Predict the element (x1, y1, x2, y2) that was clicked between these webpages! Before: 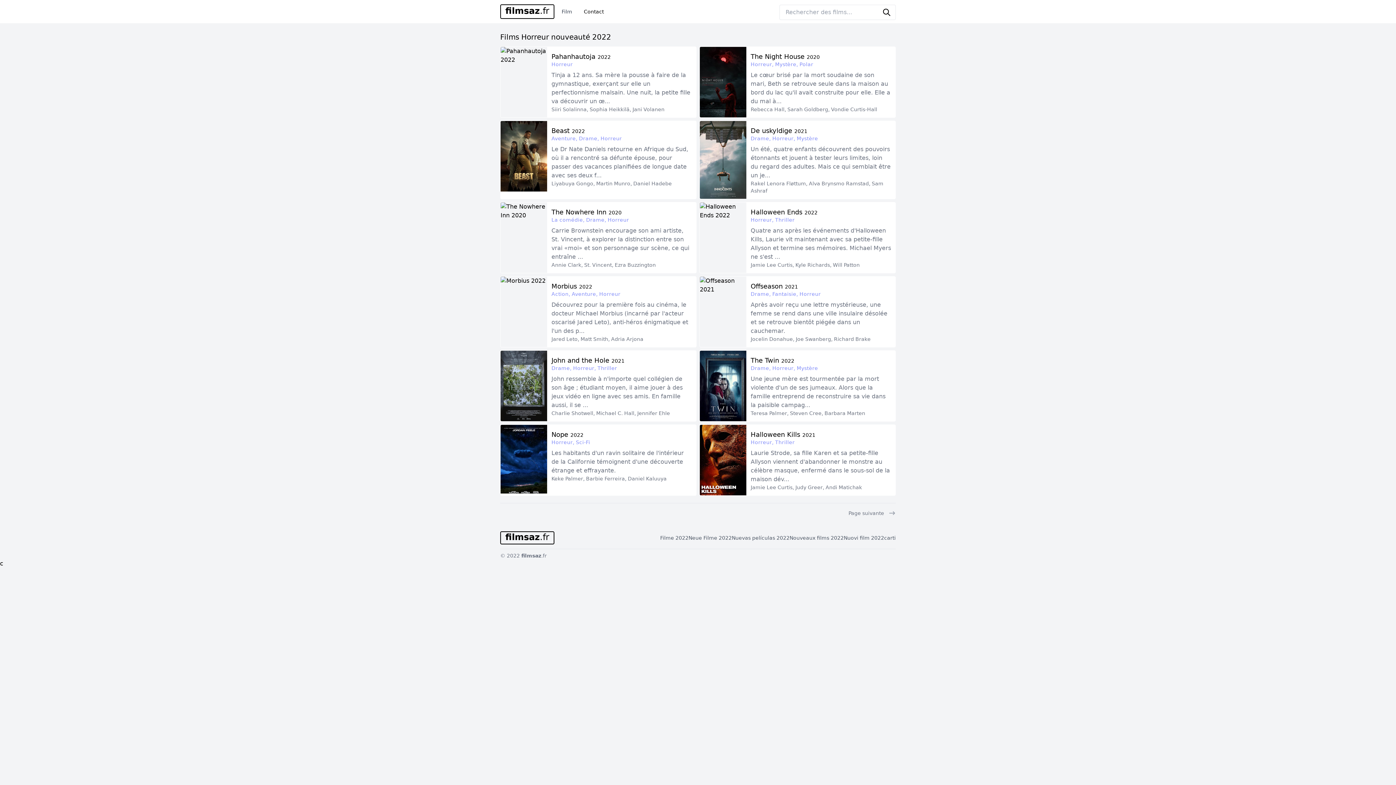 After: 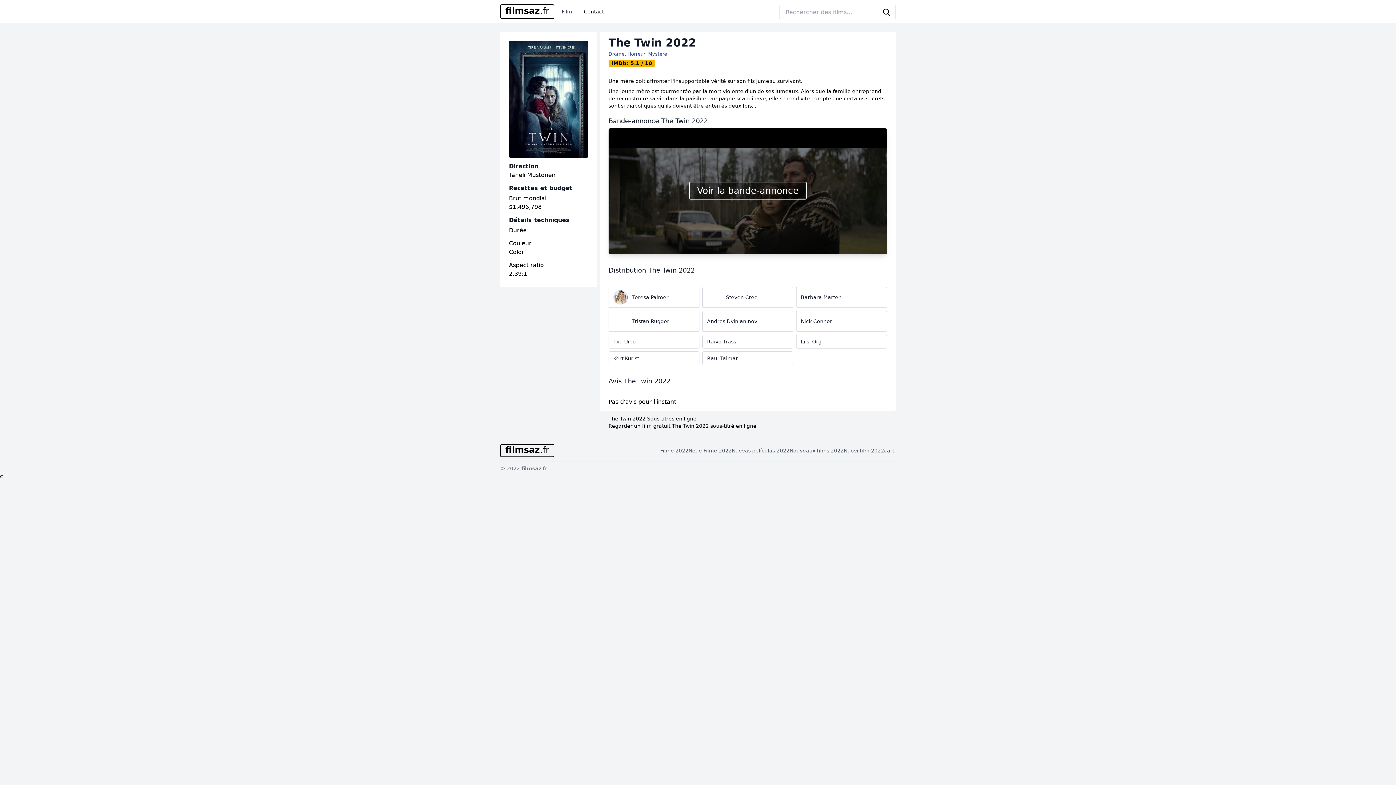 Action: label: The Twin 2022
Drame, Horreur, Mystère

Une jeune mère est tourmentée par la mort violente d'un de ses jumeaux. Alors que la famille entreprend de reconstruire sa vie dans la paisible campag...

Teresa Palmer, Steven Cree, Barbara Marten bbox: (699, 350, 896, 421)